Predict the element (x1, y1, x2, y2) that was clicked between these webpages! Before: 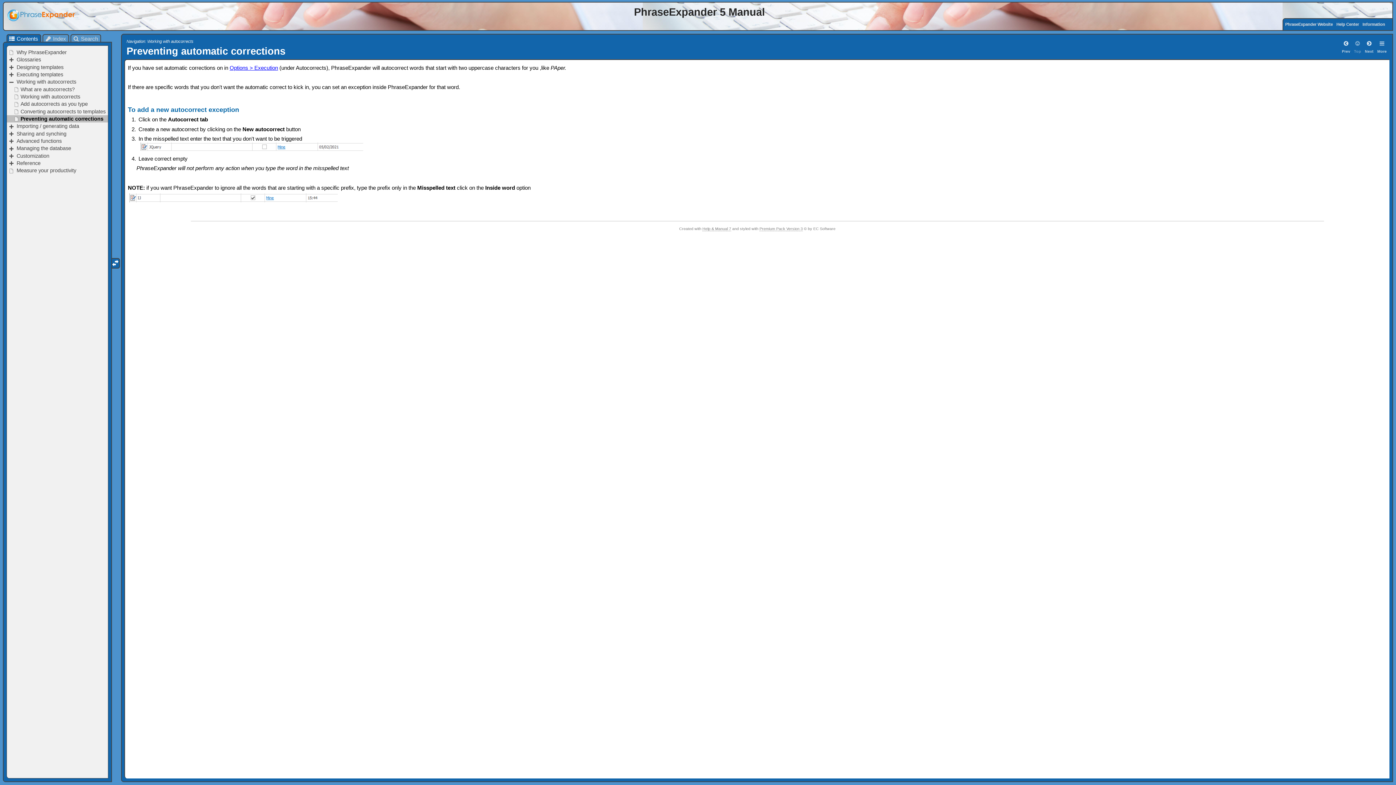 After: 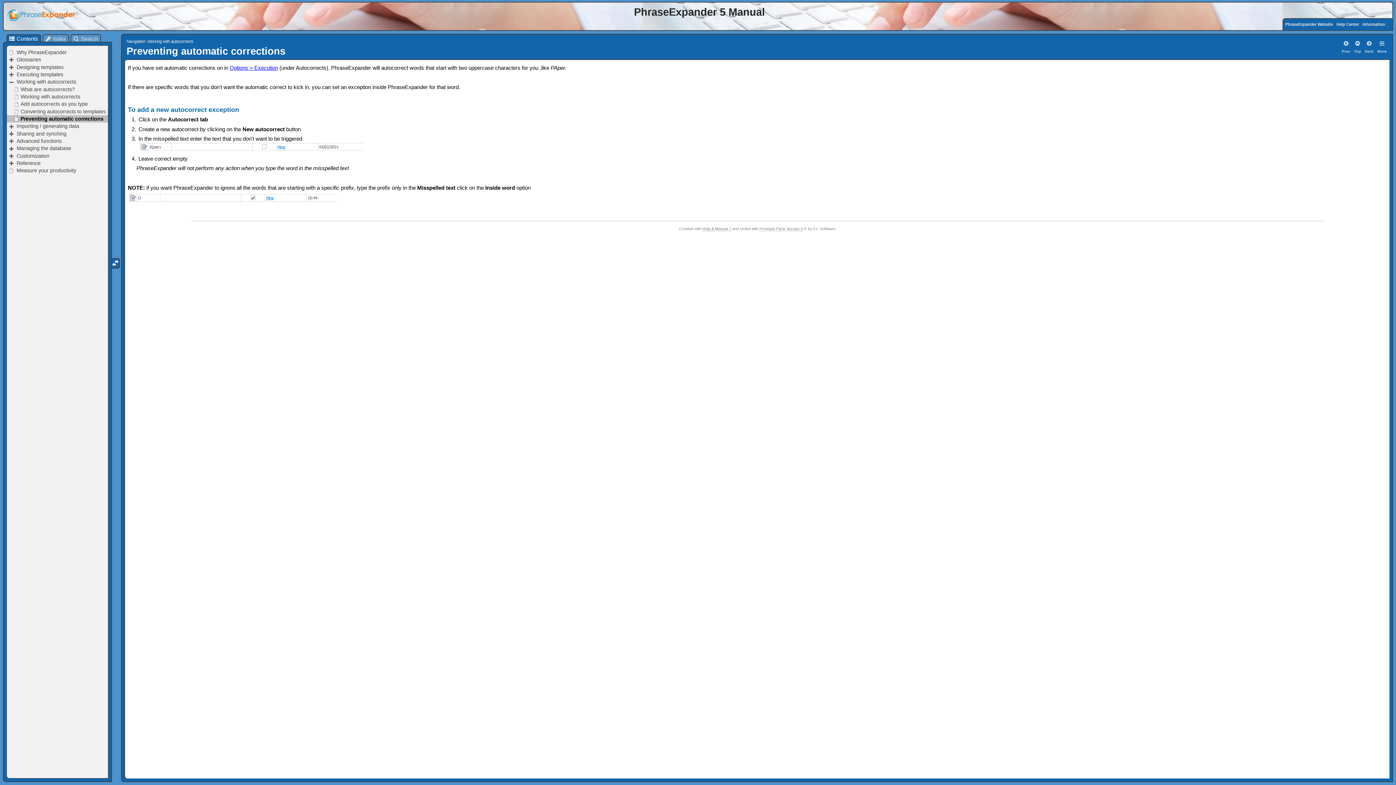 Action: label:  Contents bbox: (7, 35, 40, 41)